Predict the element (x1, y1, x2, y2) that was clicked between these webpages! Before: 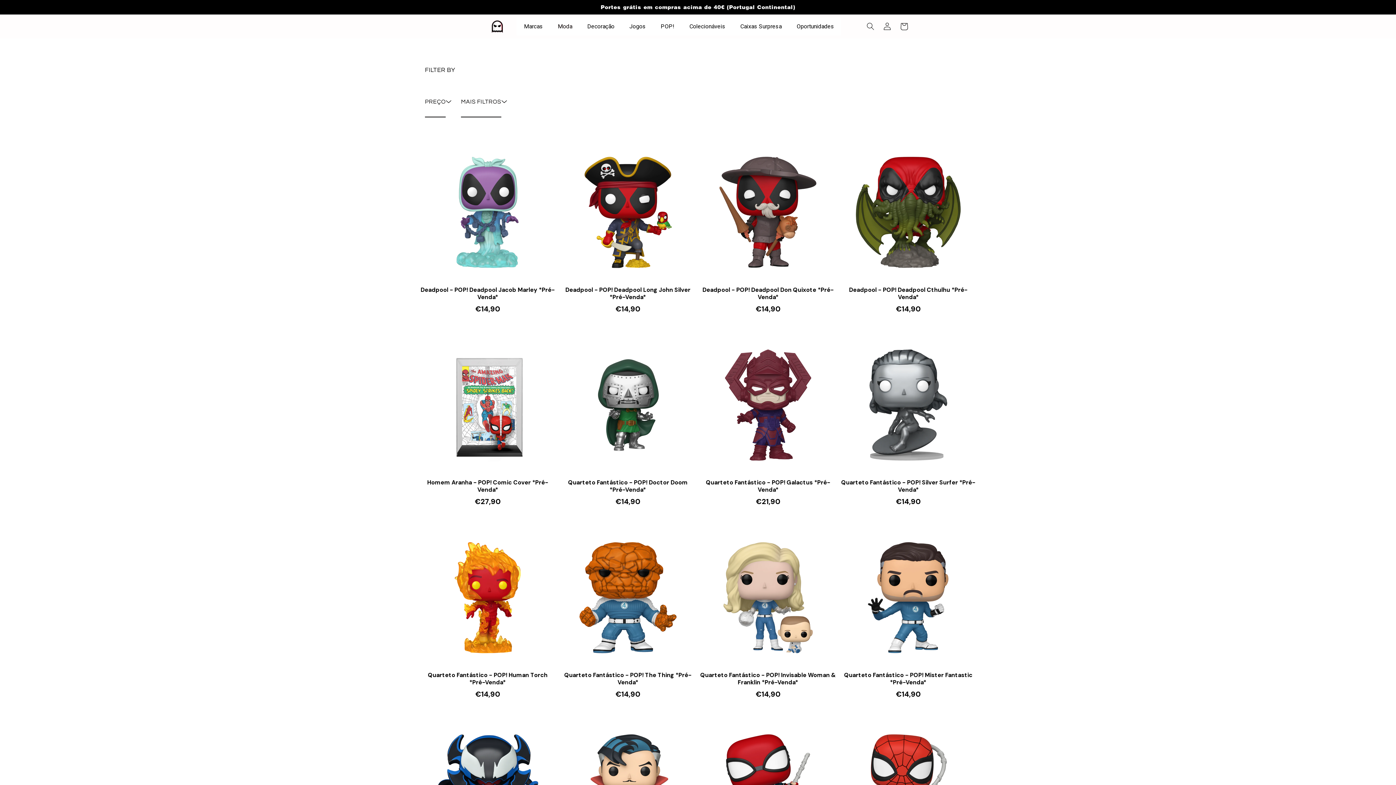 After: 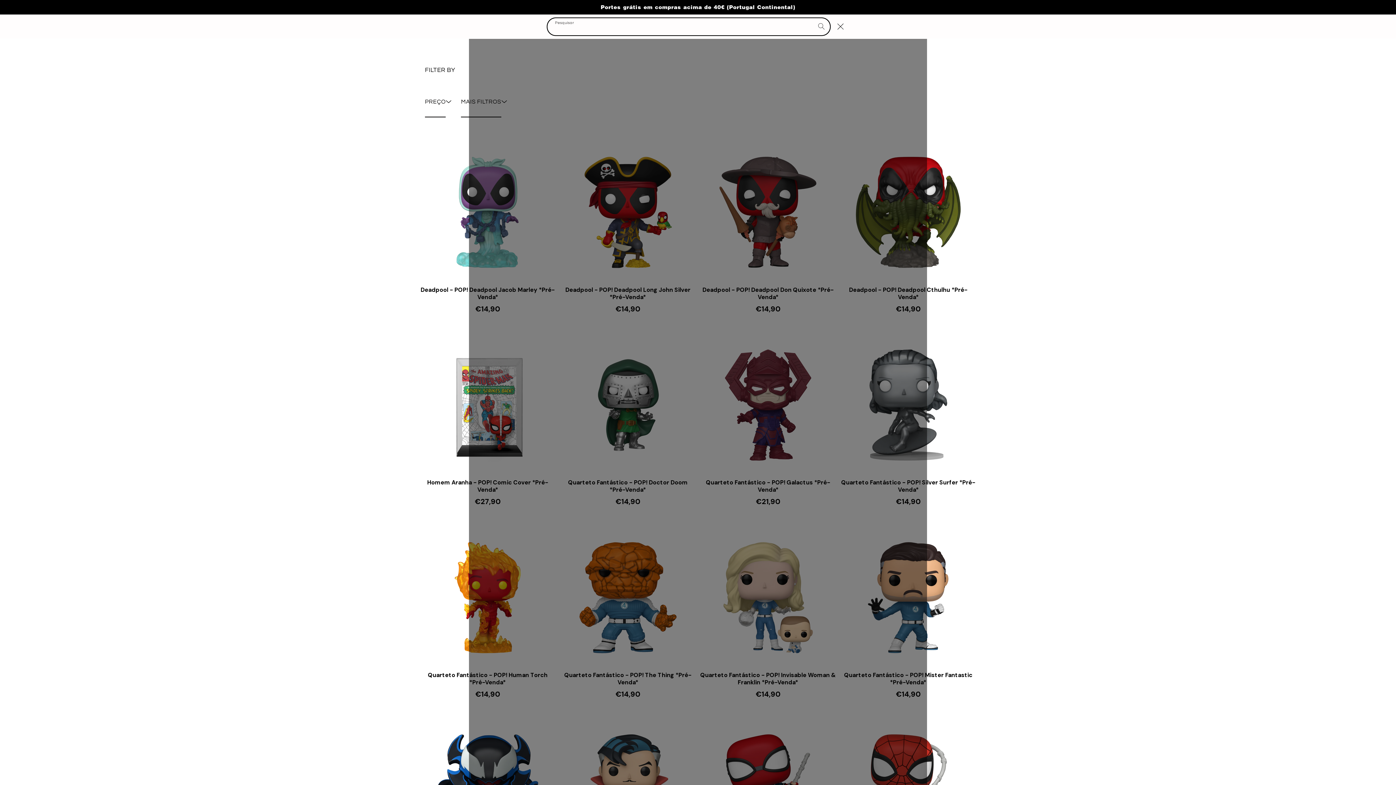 Action: bbox: (862, 18, 879, 34) label: Pesquisar